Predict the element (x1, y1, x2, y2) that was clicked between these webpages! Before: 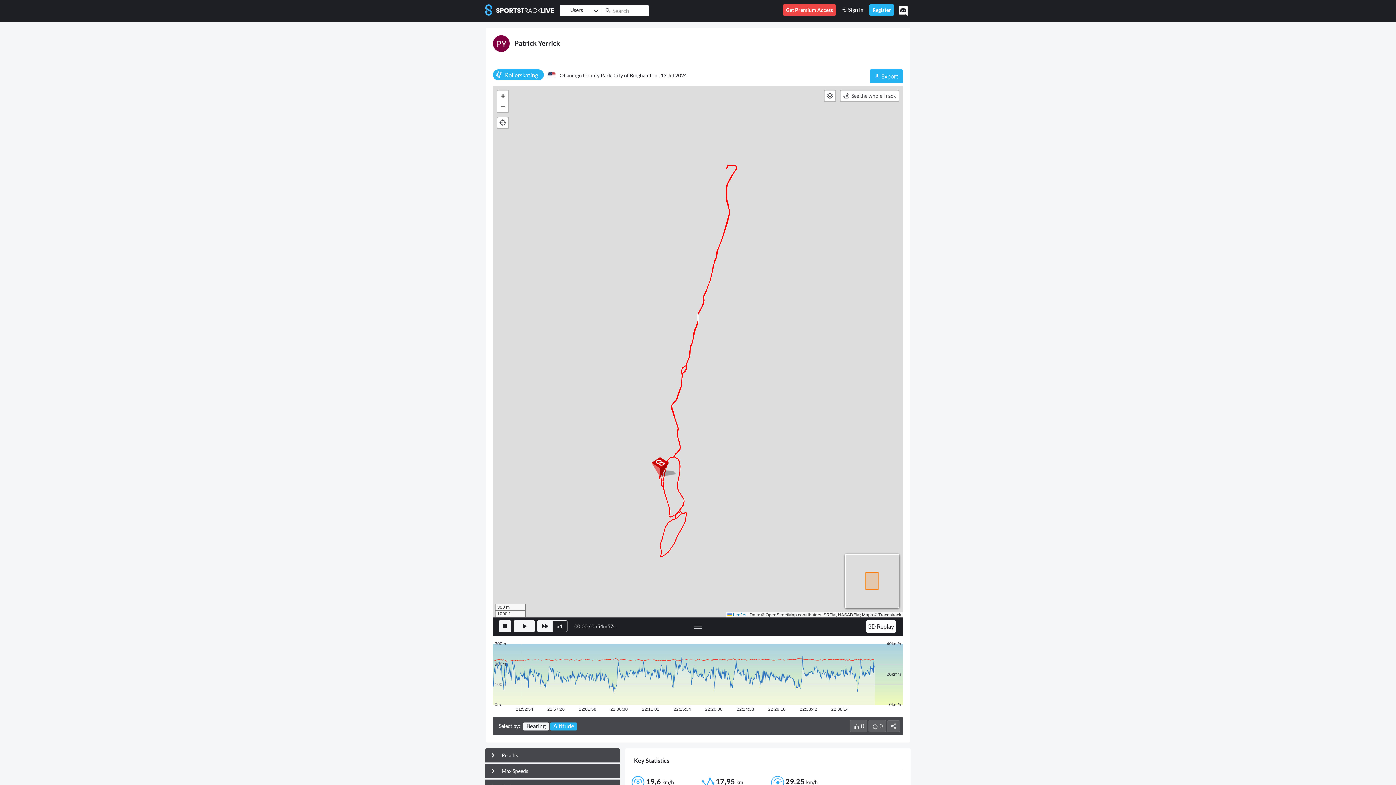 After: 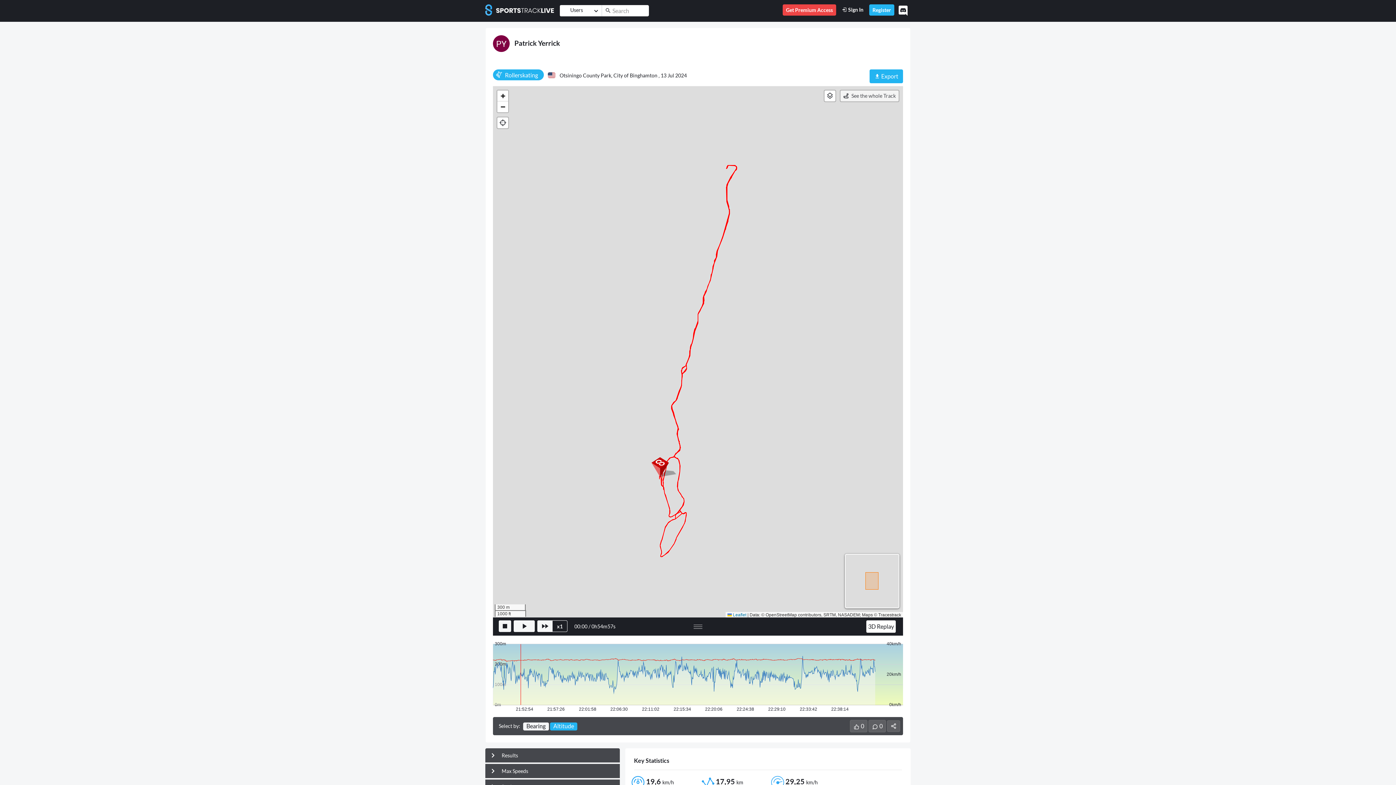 Action: label: See the whole Track bbox: (840, 90, 898, 101)